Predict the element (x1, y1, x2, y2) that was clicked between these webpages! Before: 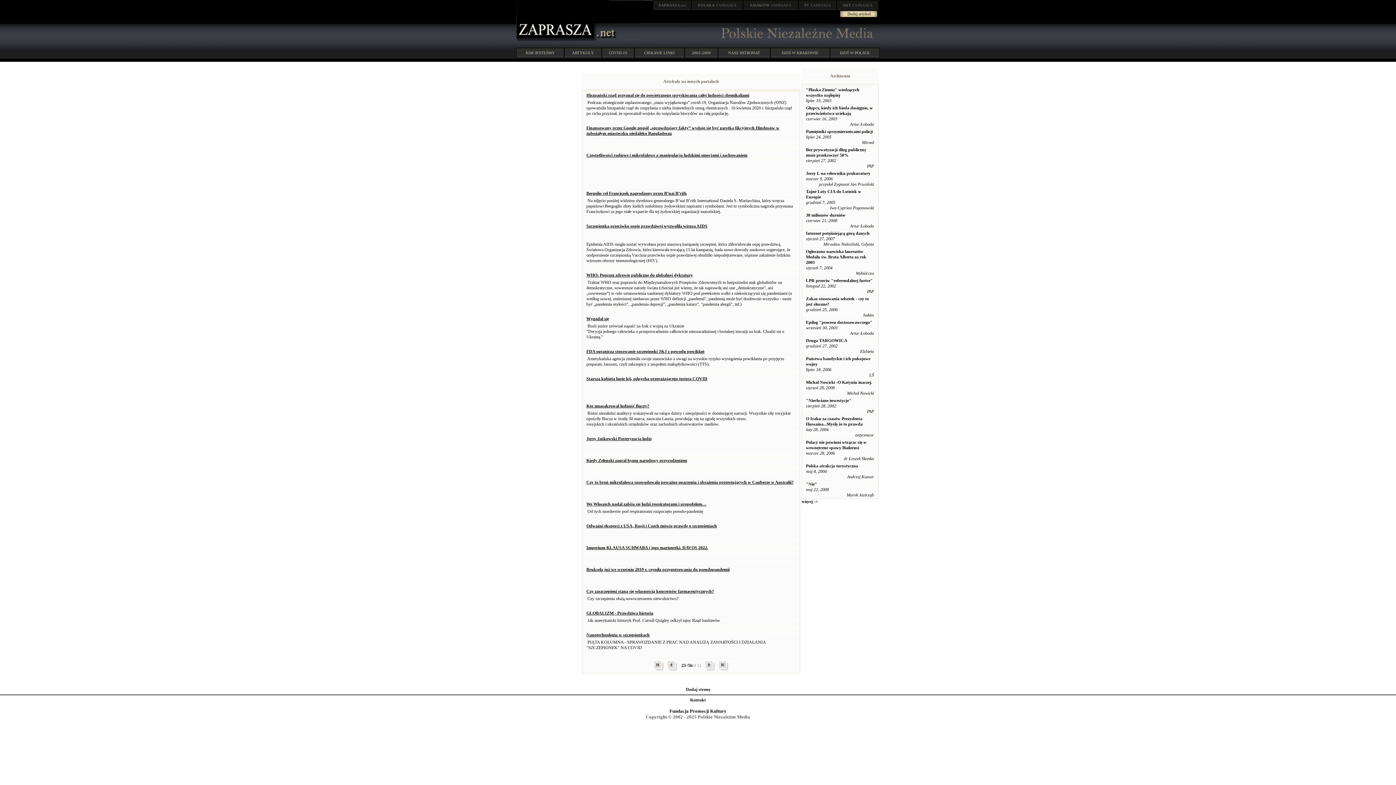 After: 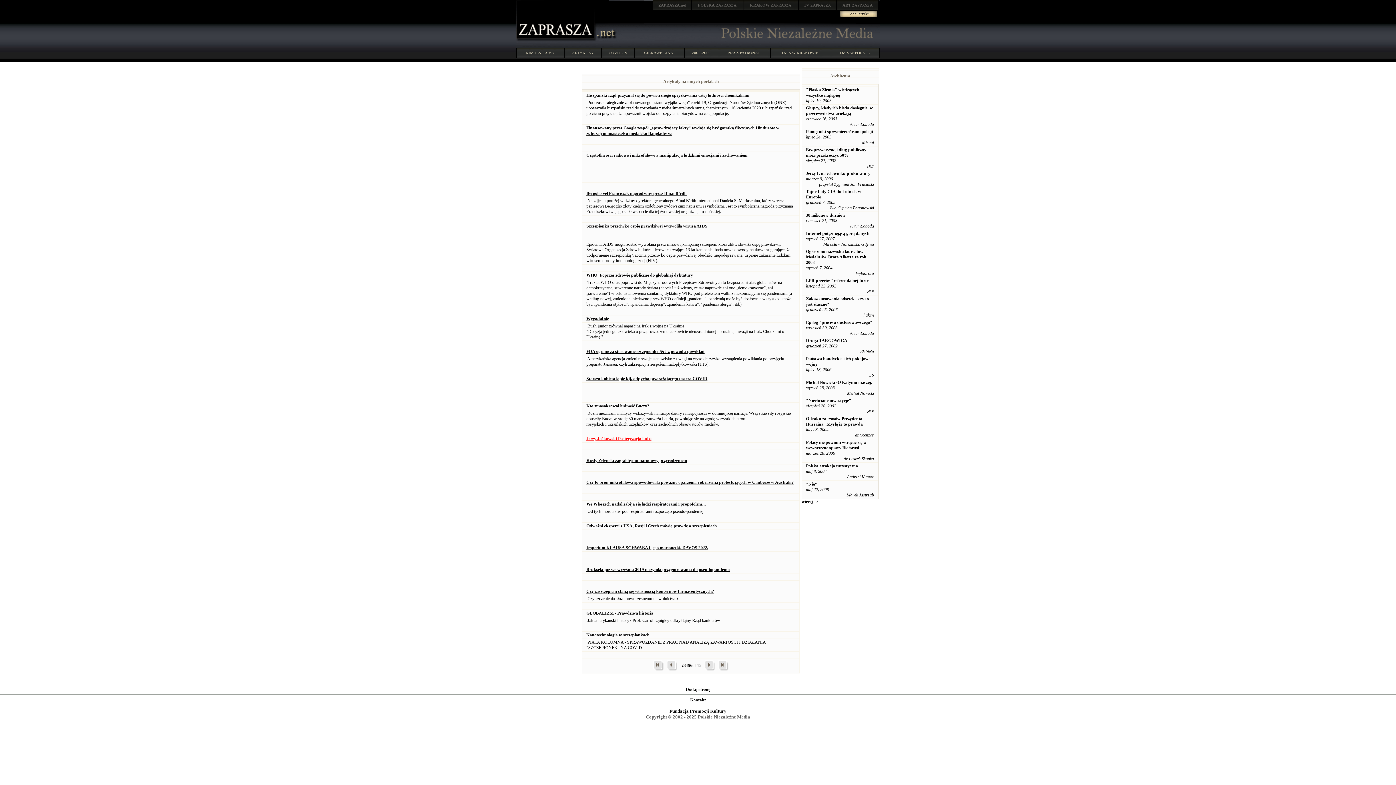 Action: label: Jerzy Jaśkowski Pasteryzacja ludzi bbox: (586, 436, 651, 441)